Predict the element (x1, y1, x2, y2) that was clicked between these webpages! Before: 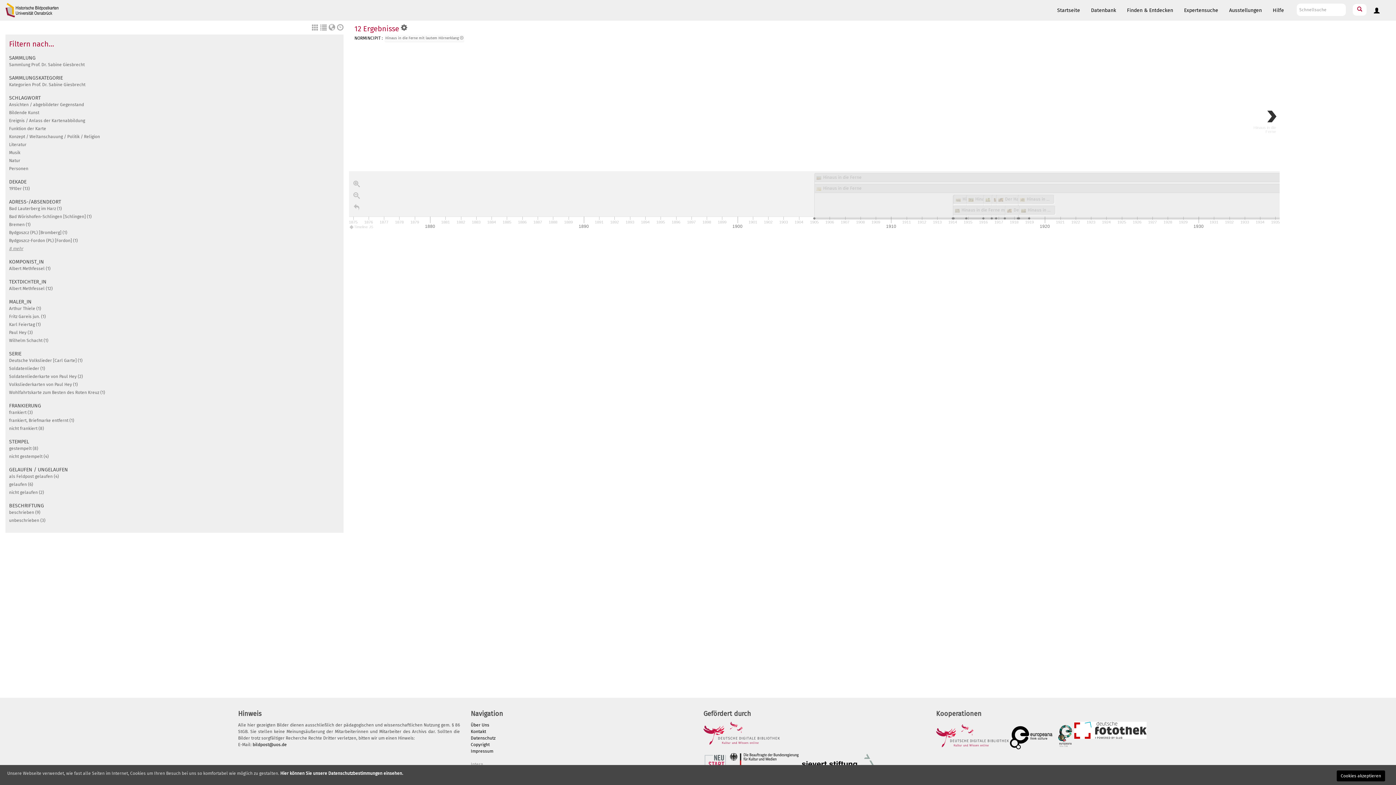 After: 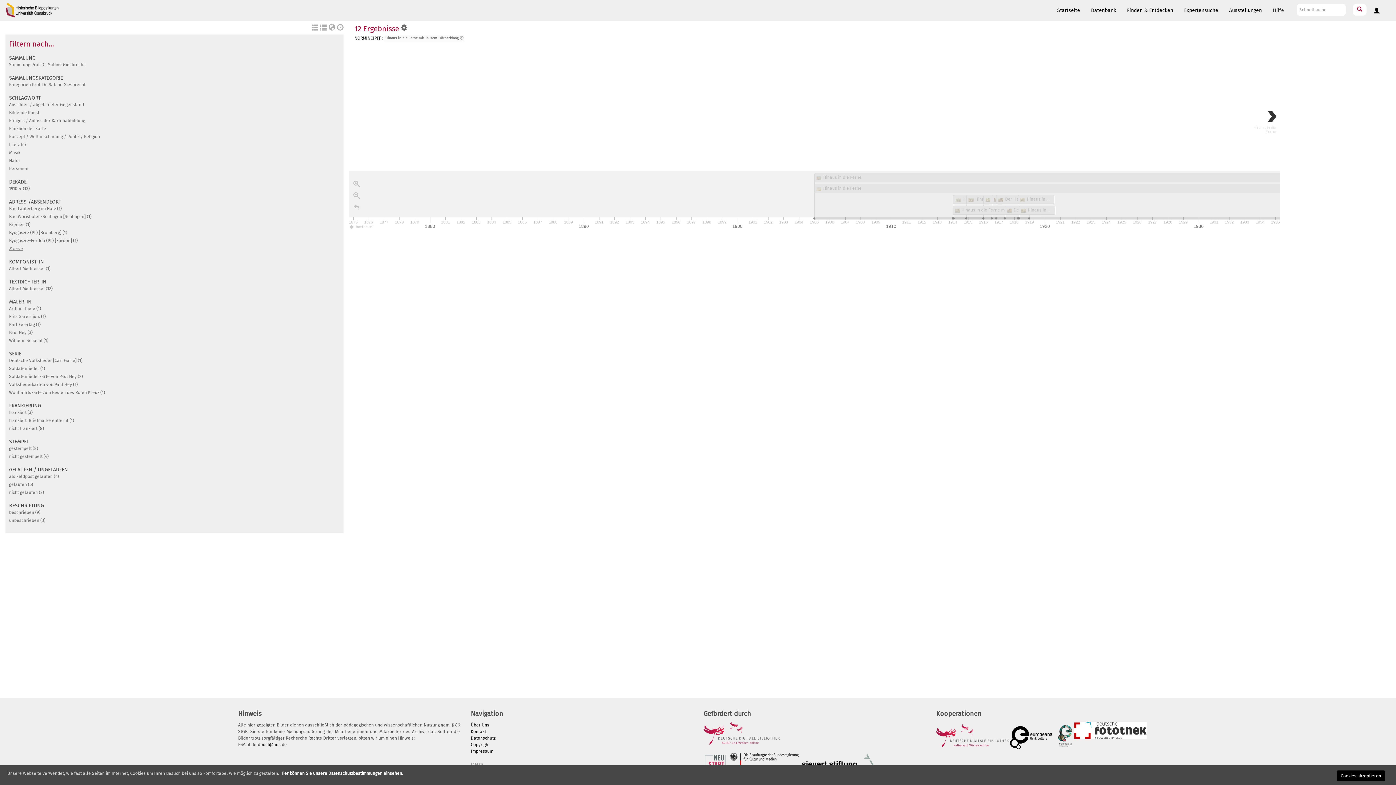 Action: bbox: (1267, 0, 1289, 20) label: Hilfe